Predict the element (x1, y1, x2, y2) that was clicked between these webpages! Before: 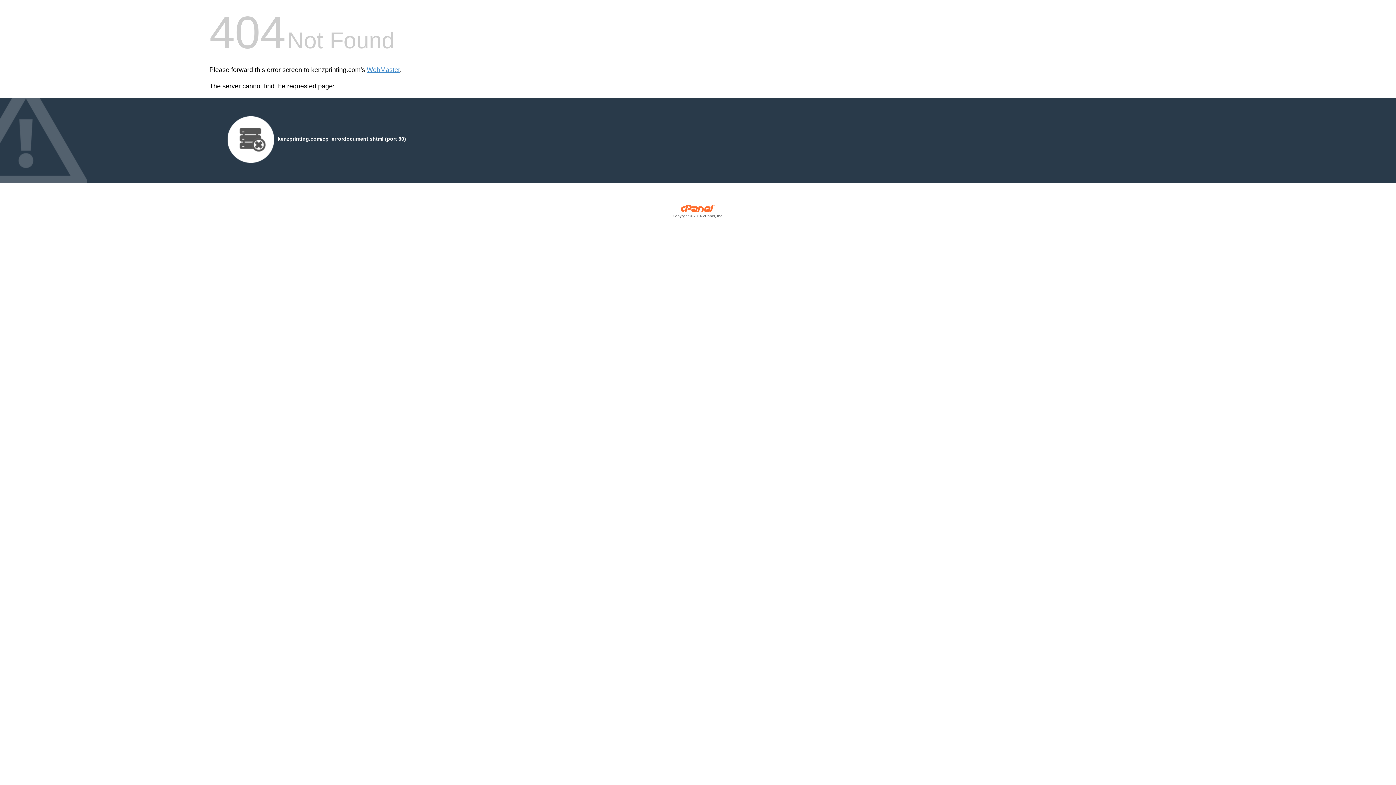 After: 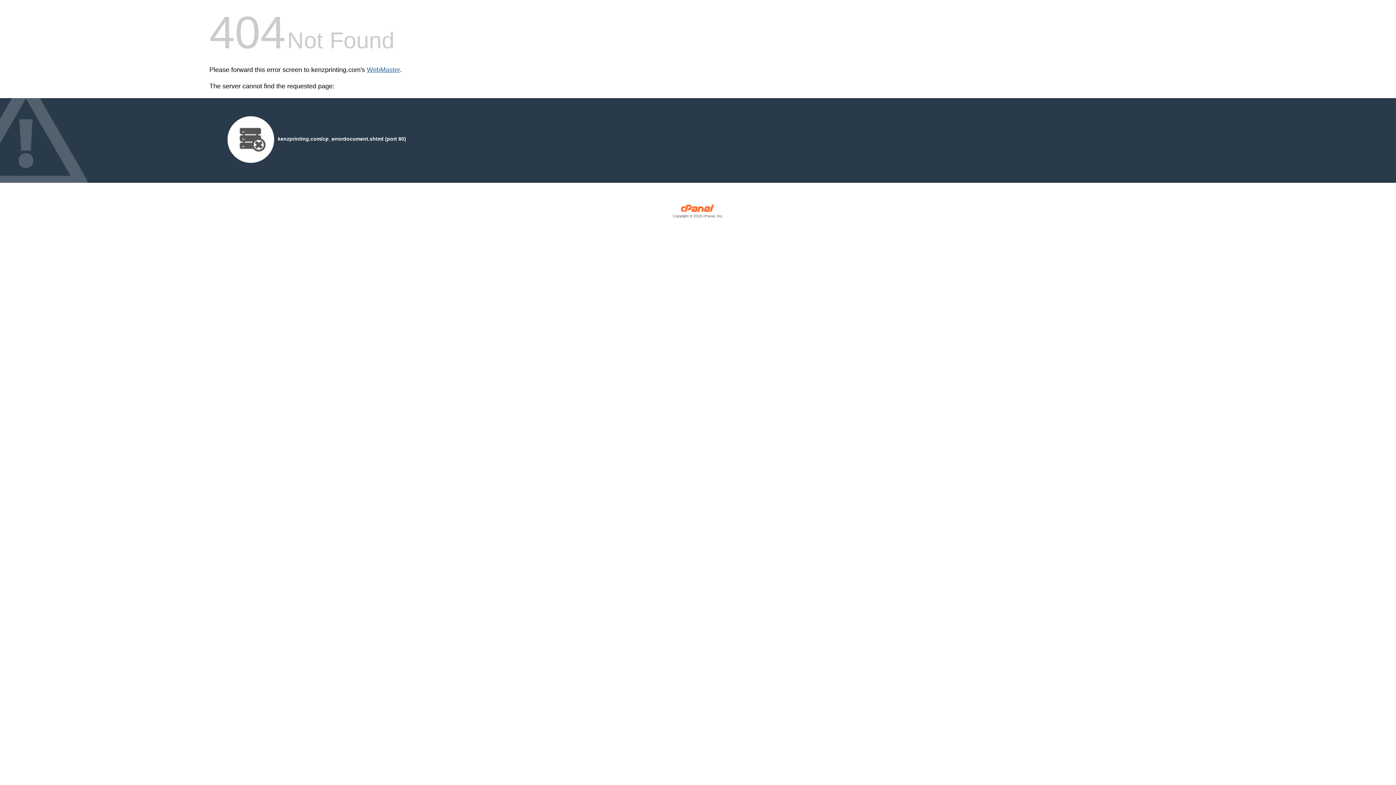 Action: bbox: (366, 66, 400, 73) label: WebMaster